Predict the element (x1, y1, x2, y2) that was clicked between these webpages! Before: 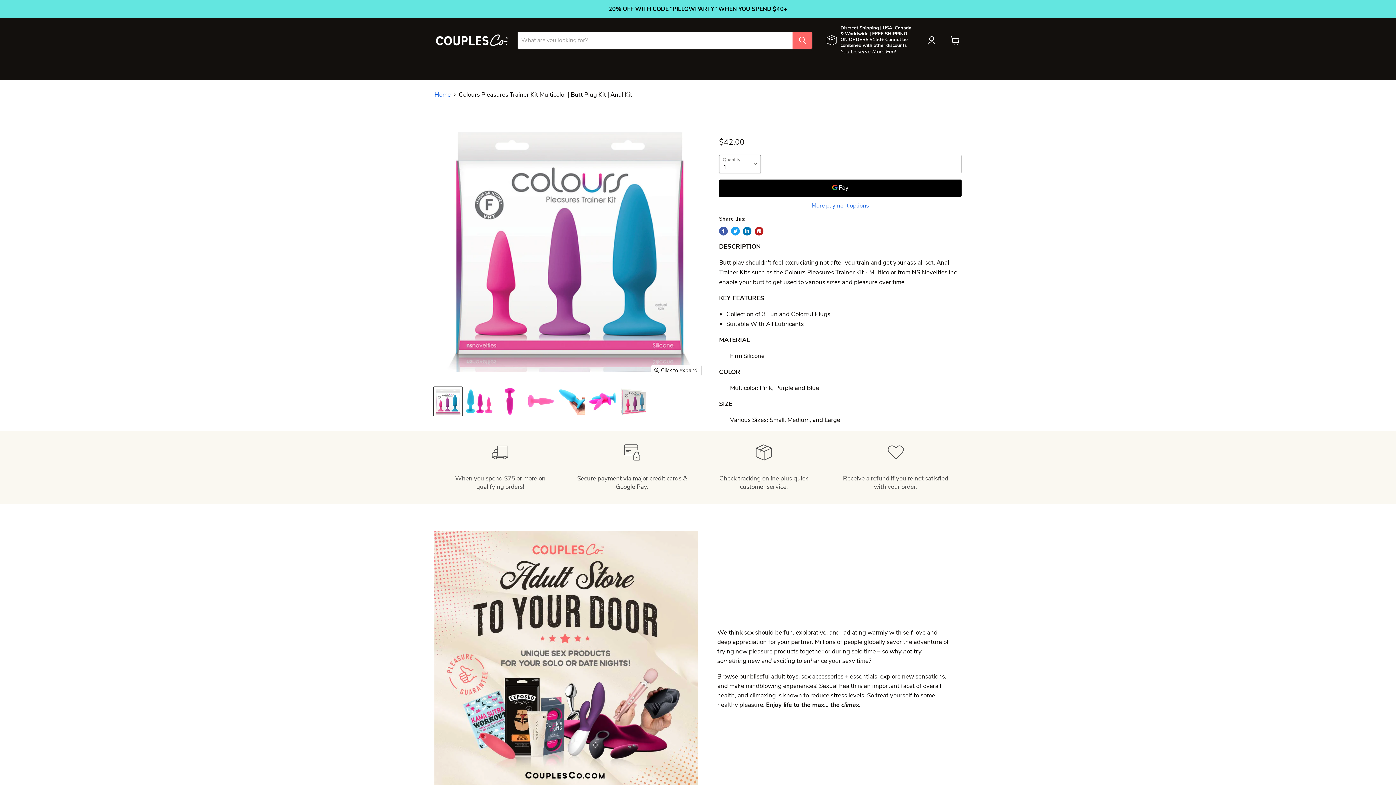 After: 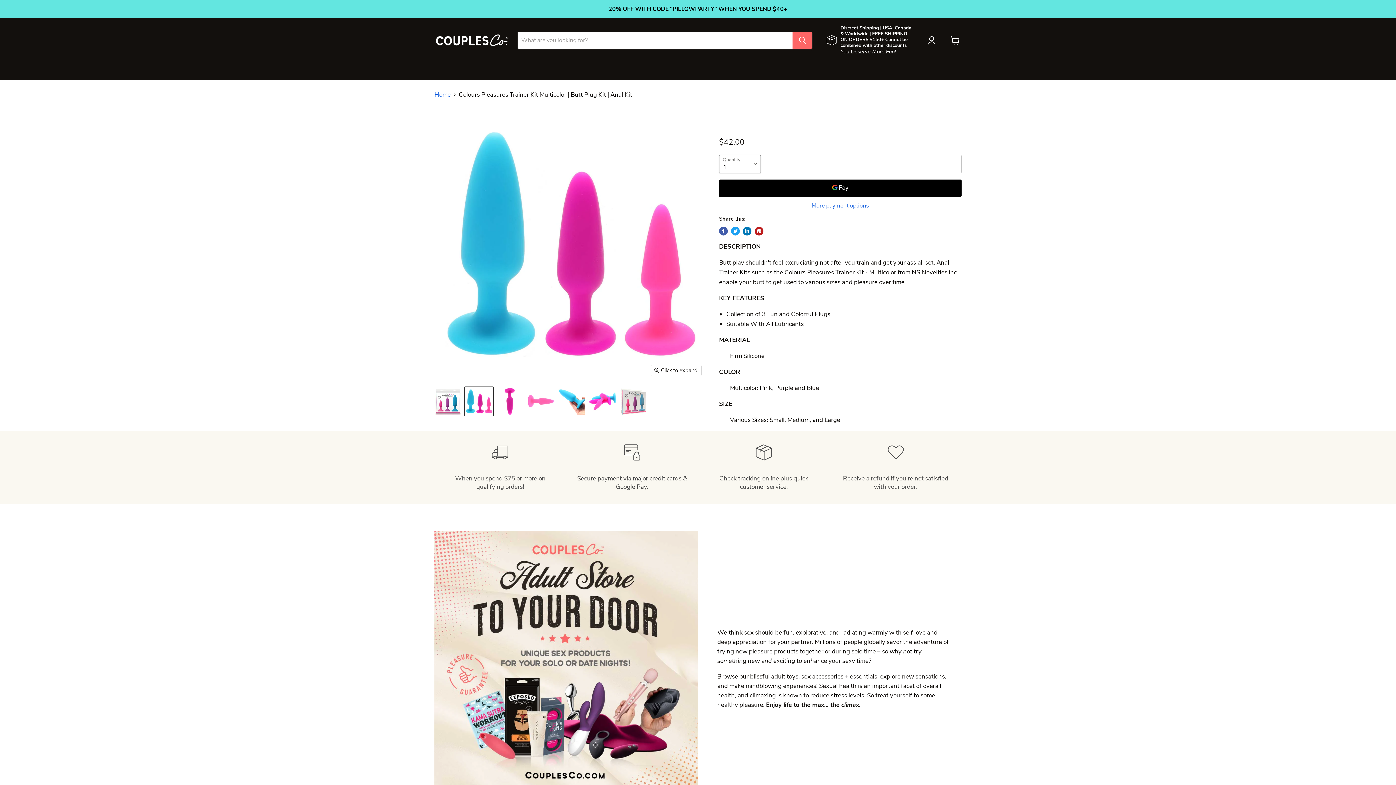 Action: bbox: (464, 387, 493, 416) label: Colours Pleasures Trainer Kit Multicolor | Butt Plug Kit | Anal Kit thumbnail